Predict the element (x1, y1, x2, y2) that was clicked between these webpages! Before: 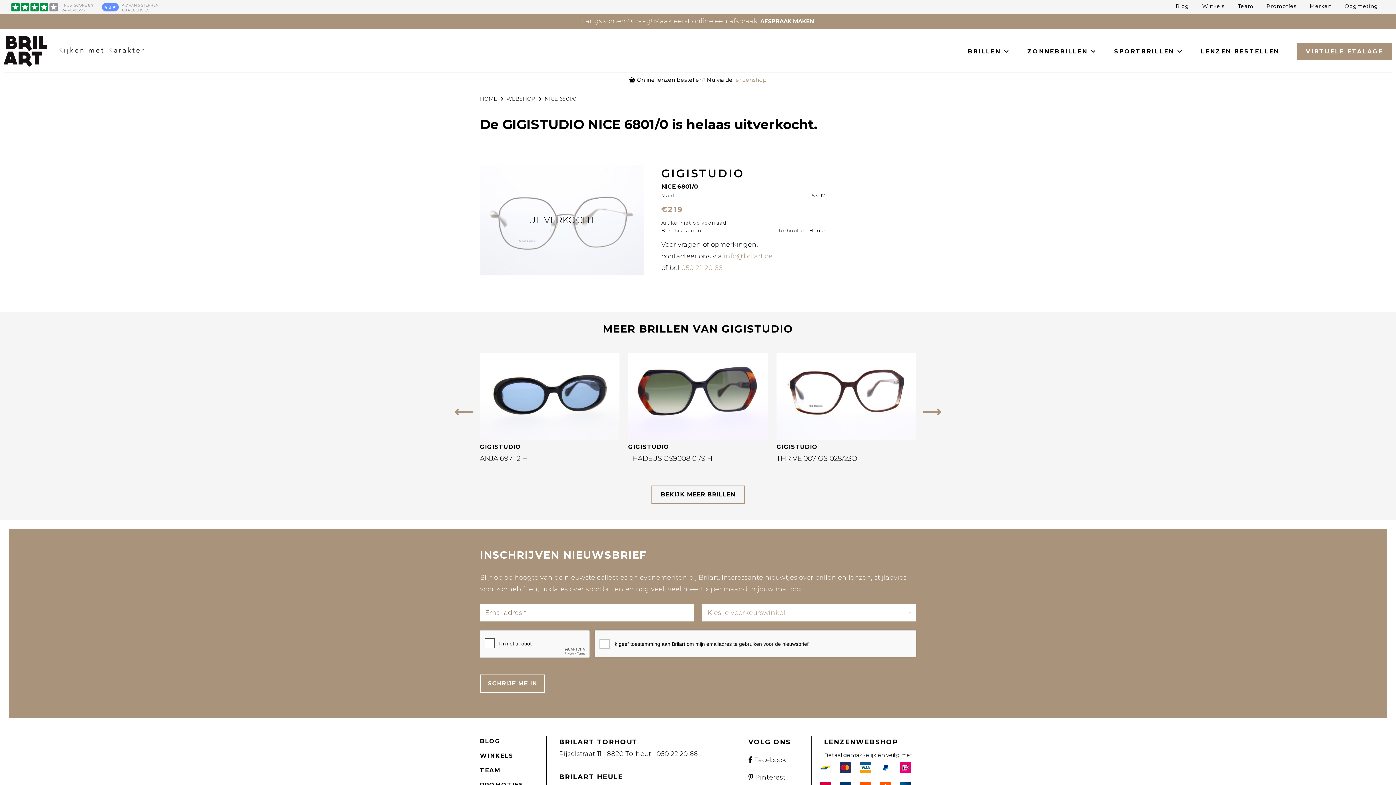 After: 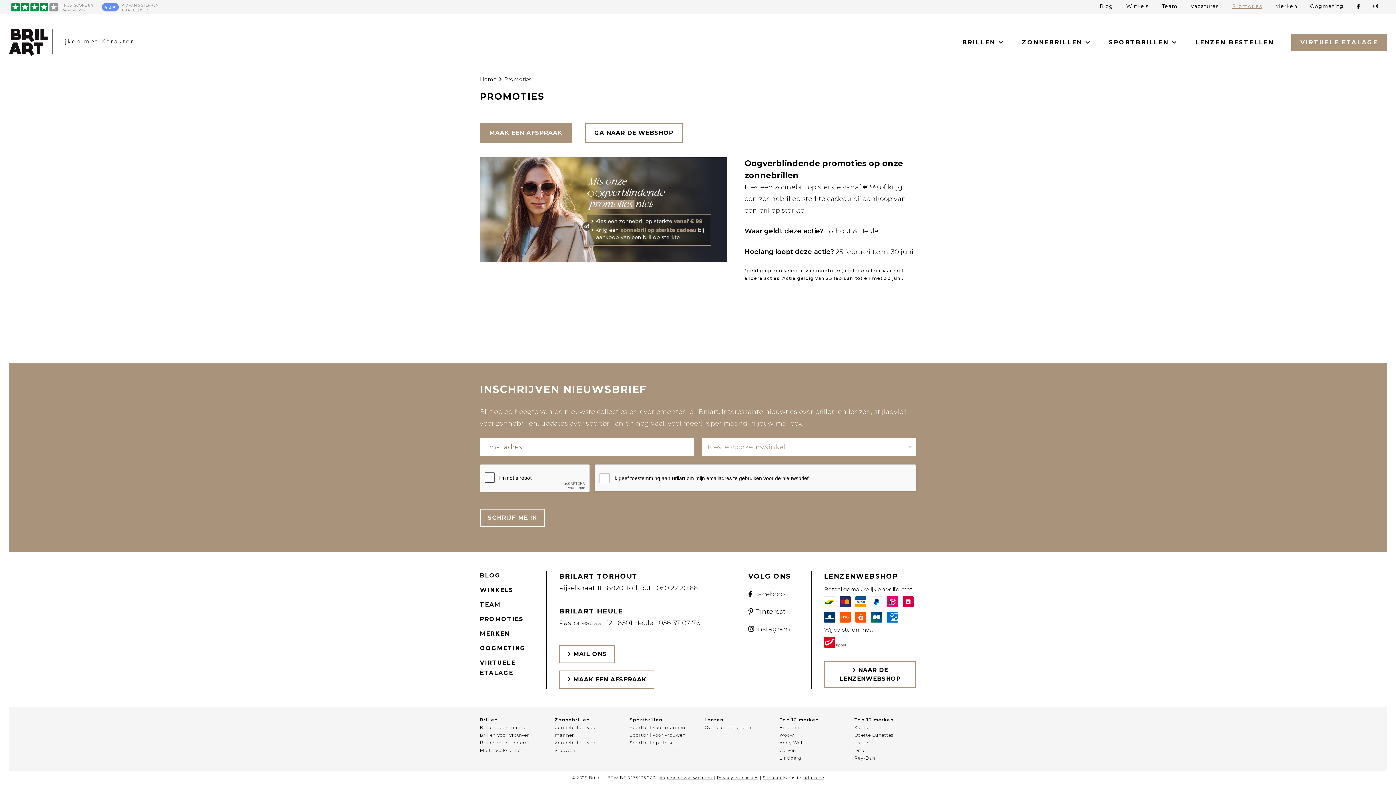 Action: bbox: (1266, 3, 1297, 8) label: Promoties